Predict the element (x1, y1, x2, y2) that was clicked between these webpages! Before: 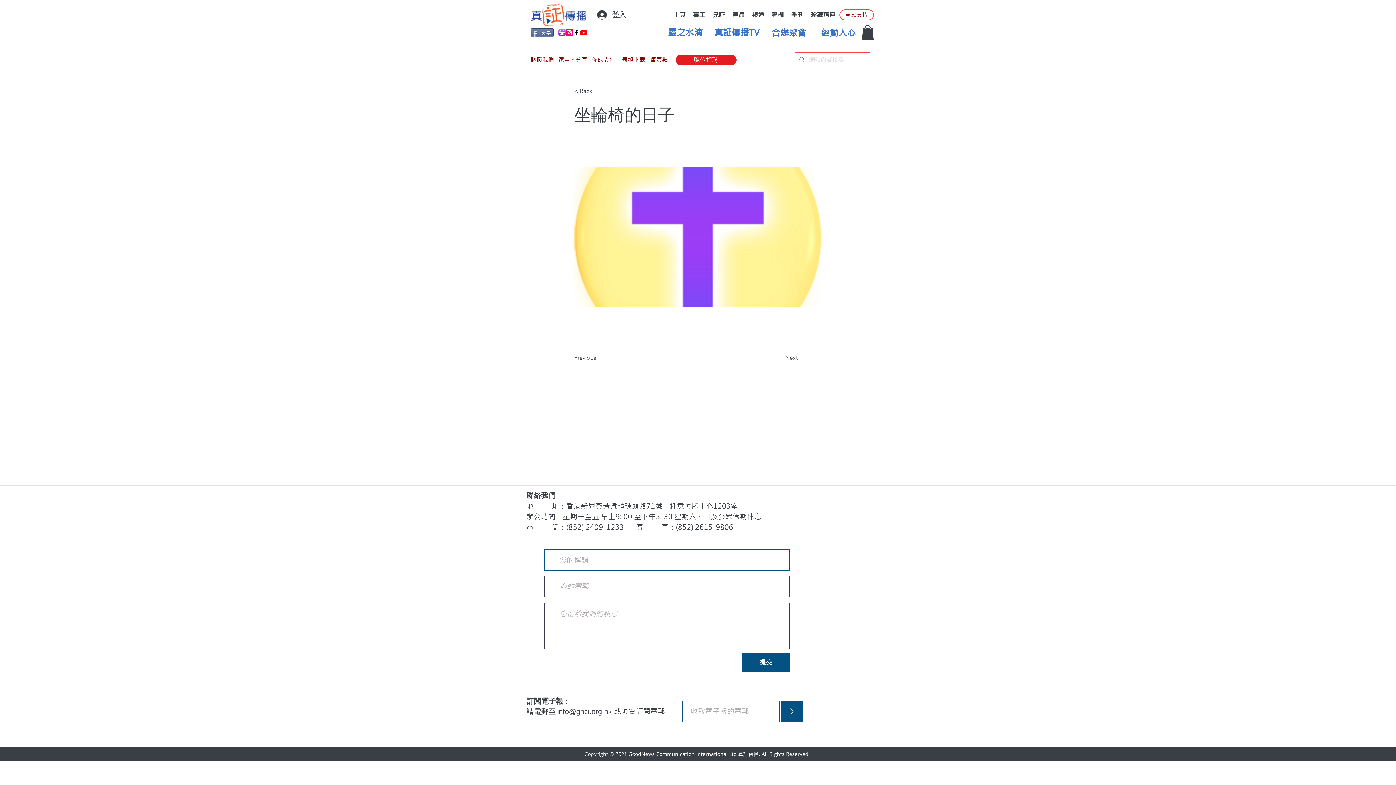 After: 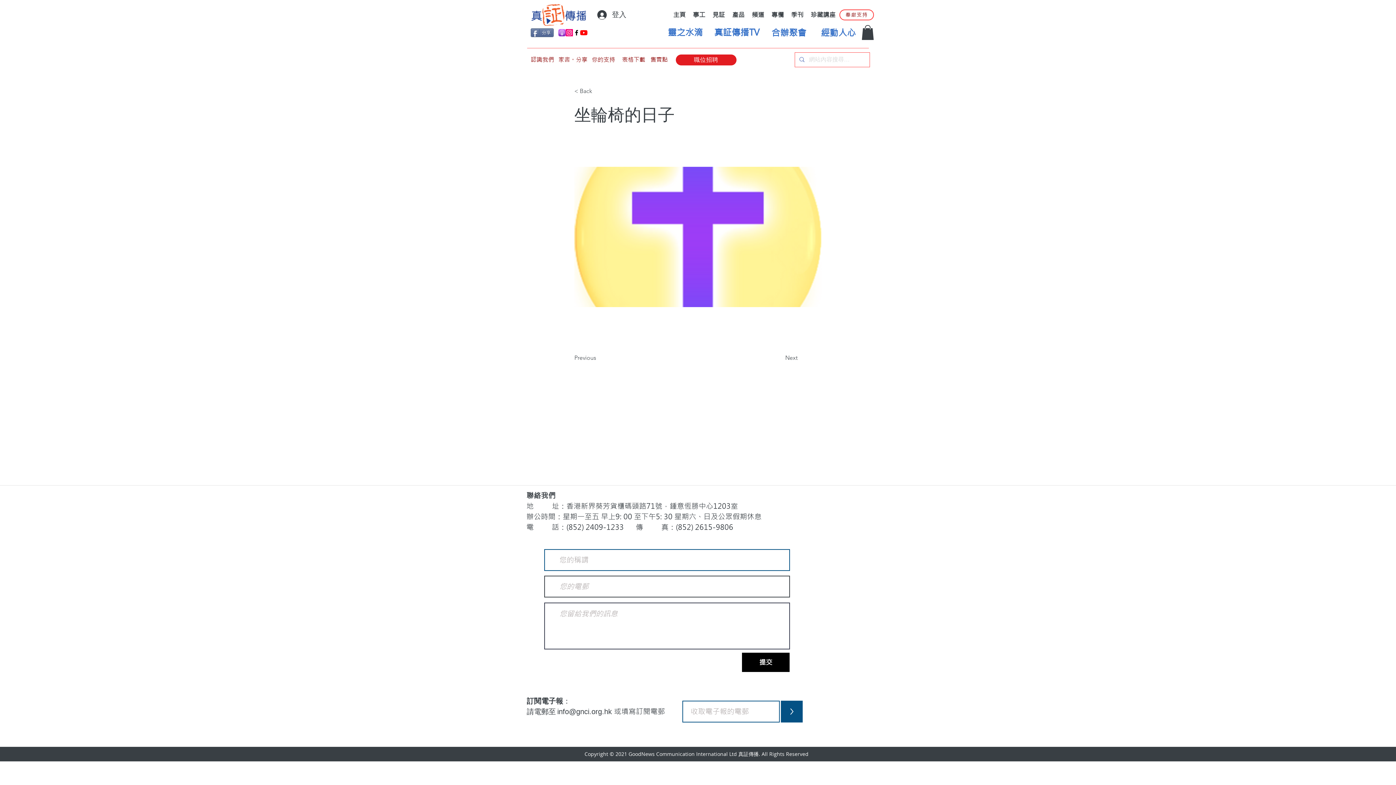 Action: label: 提交 bbox: (742, 652, 789, 672)